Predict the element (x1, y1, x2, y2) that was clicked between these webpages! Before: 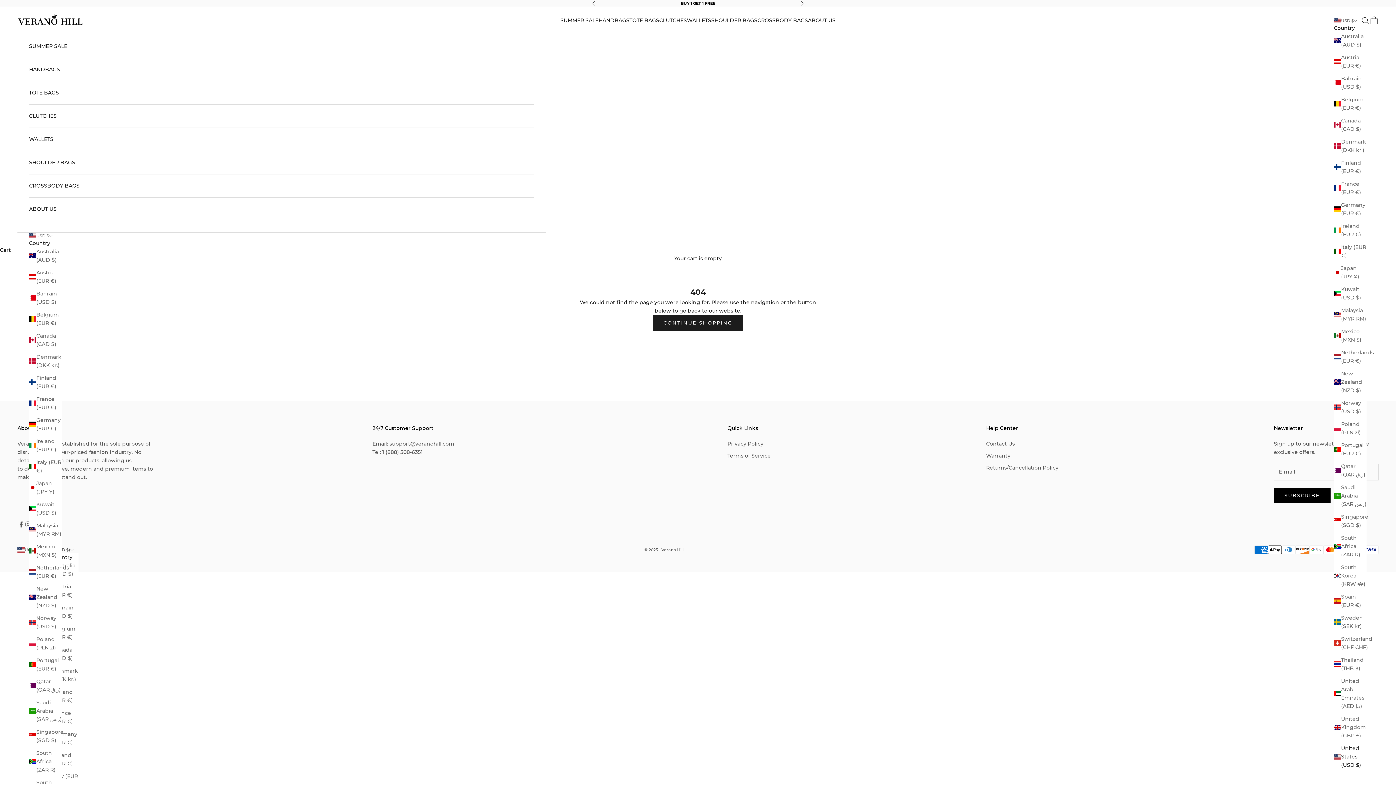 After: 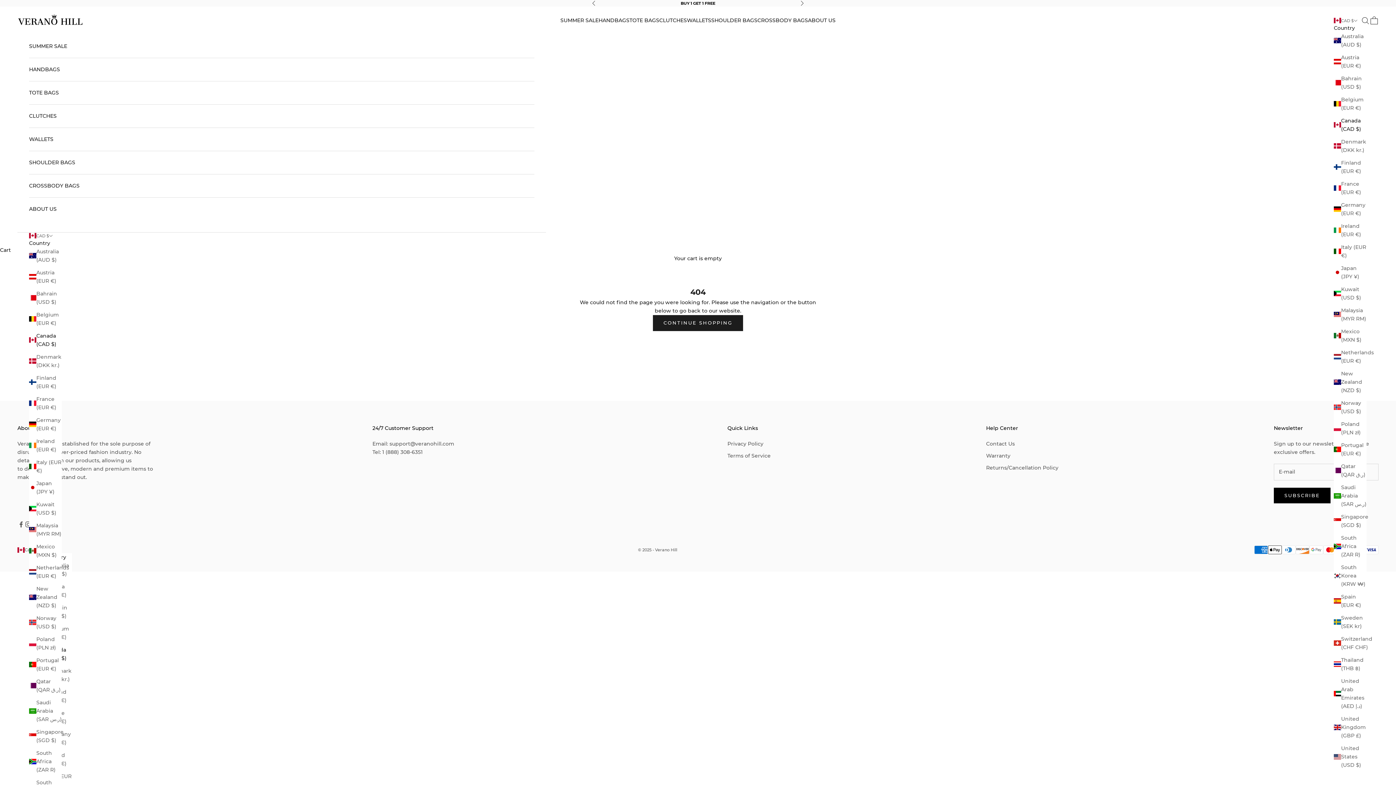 Action: bbox: (45, 646, 78, 663) label: Canada (CAD $)